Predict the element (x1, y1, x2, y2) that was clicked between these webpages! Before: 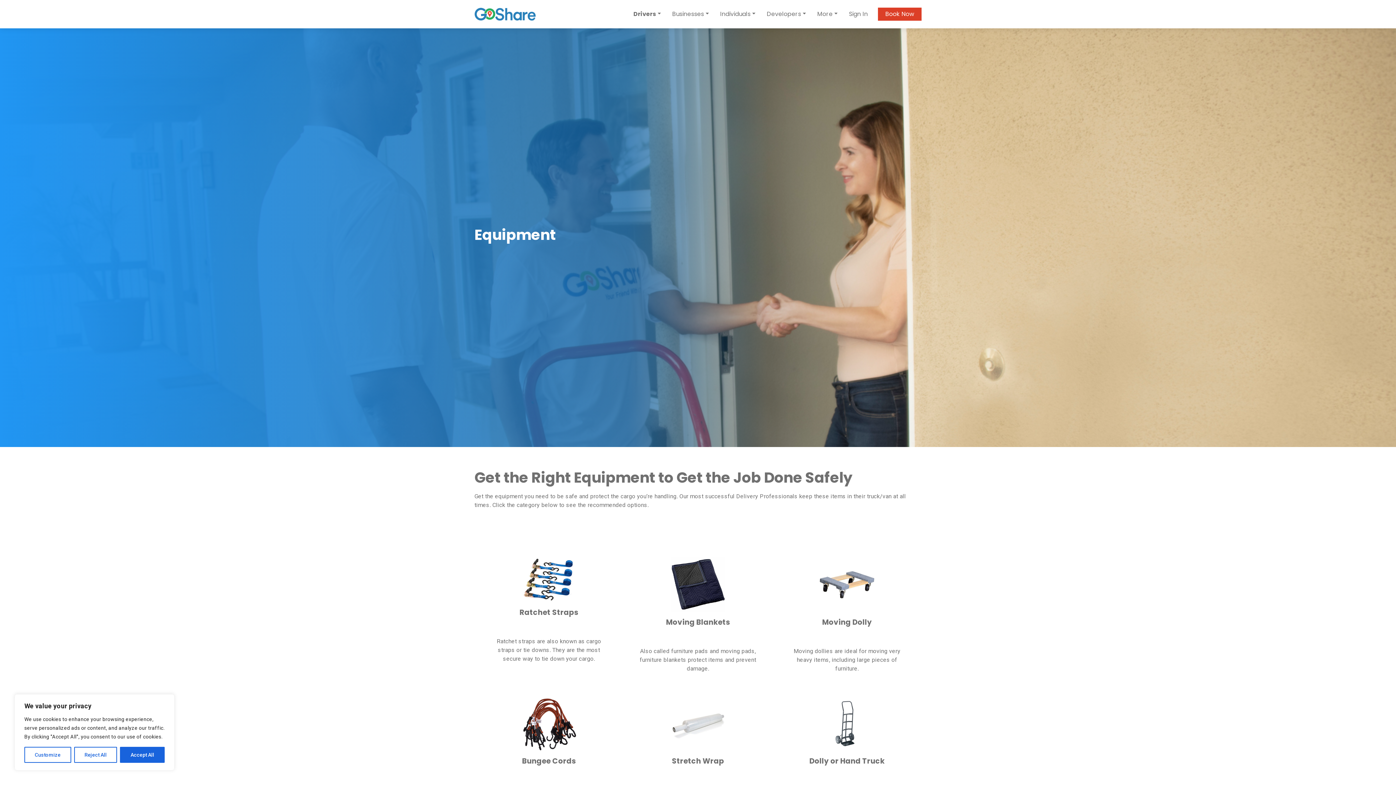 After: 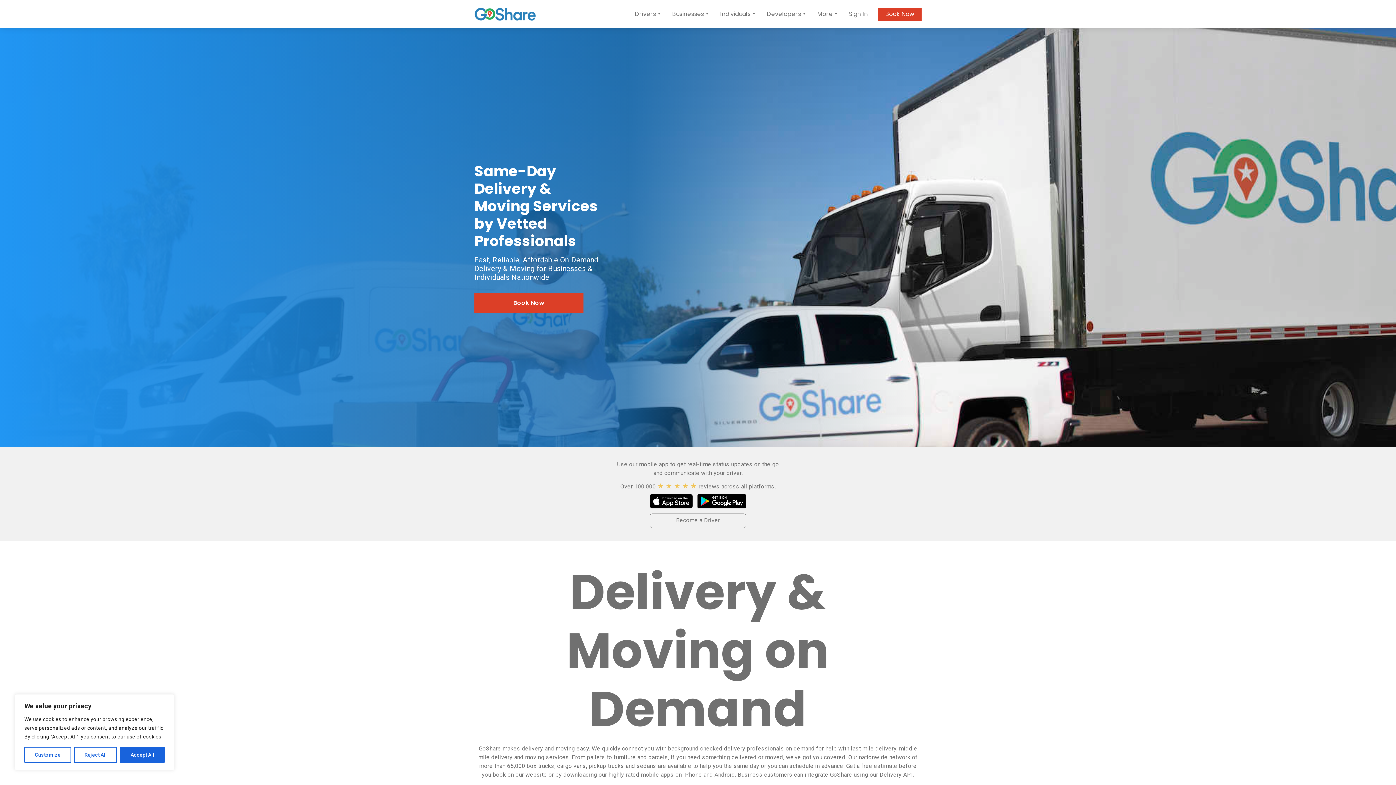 Action: bbox: (474, 5, 536, 22)